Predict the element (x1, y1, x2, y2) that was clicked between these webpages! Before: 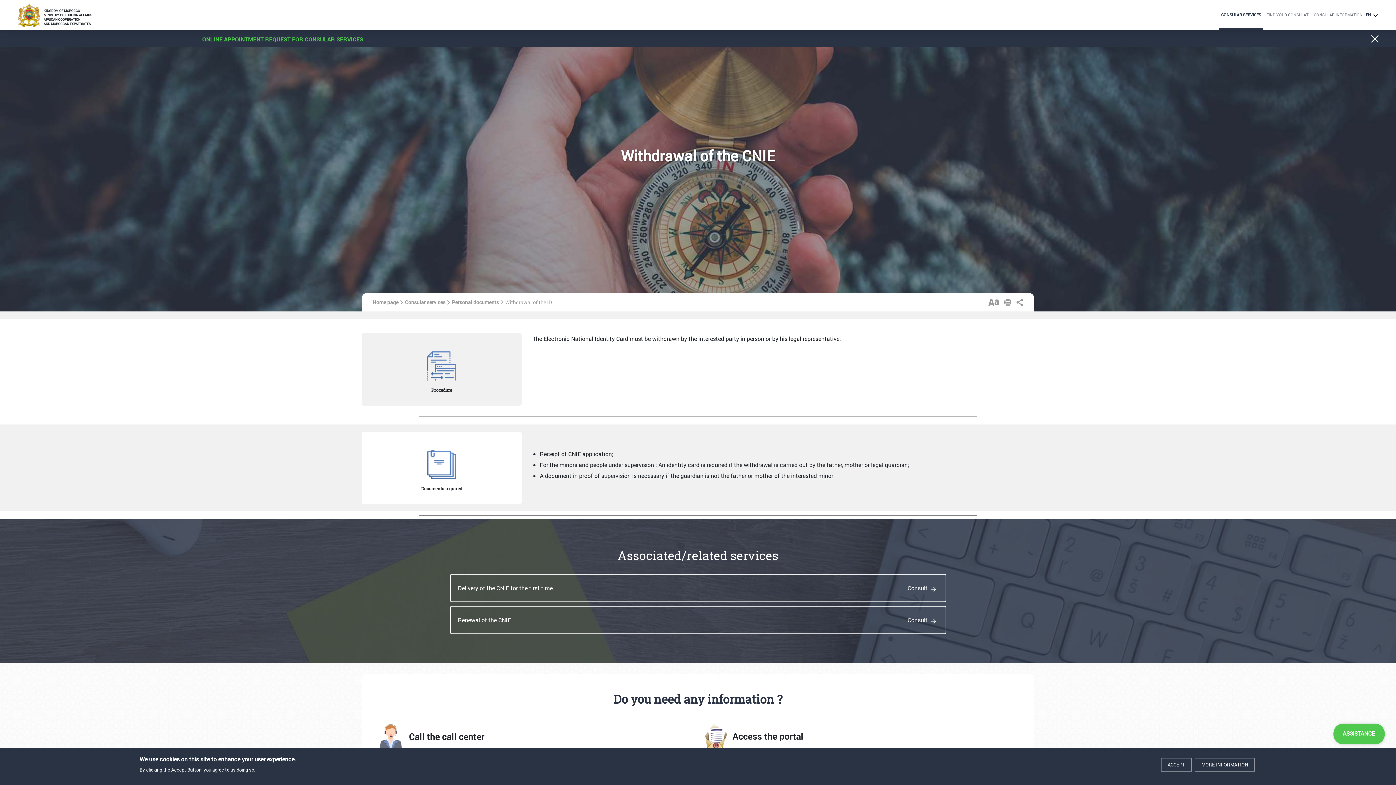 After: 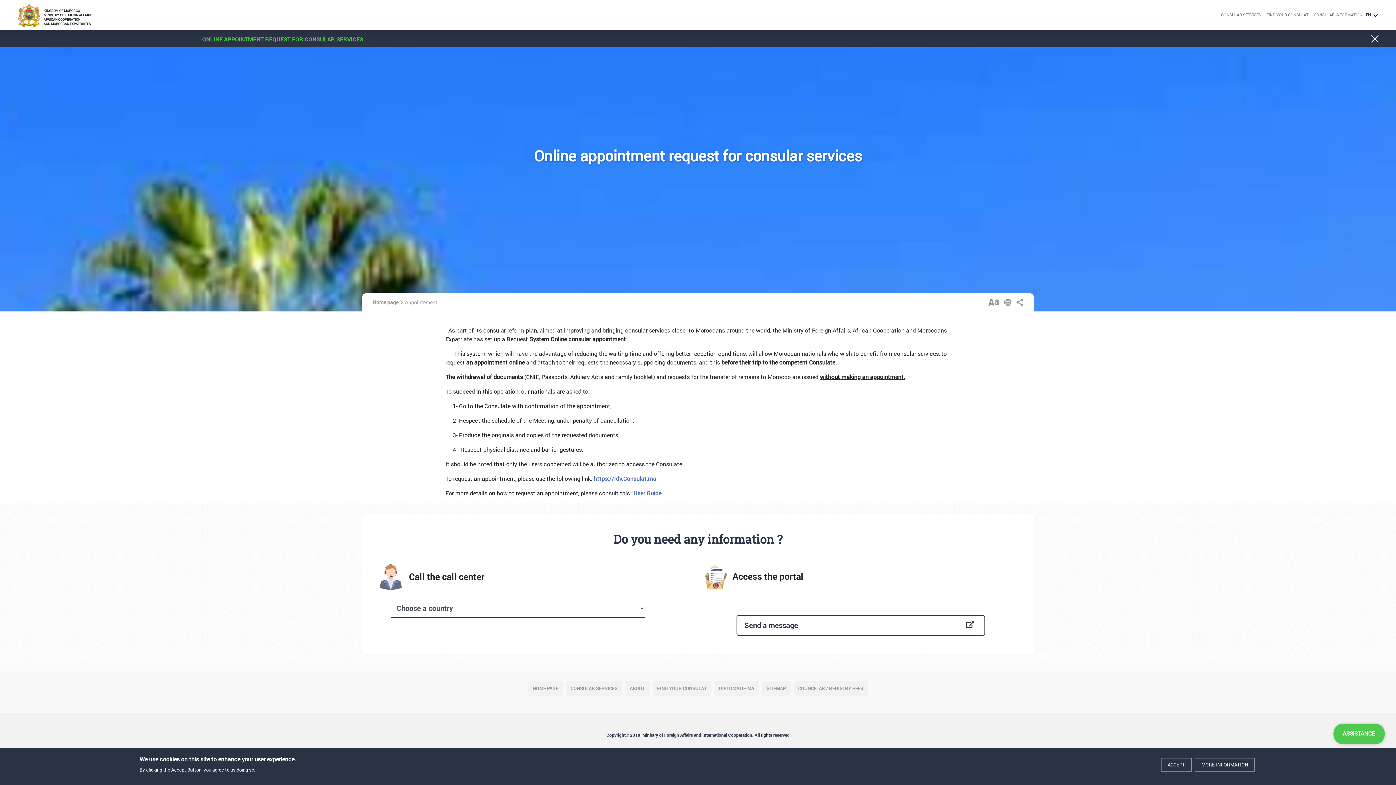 Action: label: ONLINE APPOINTMENT REQUEST FOR CONSULAR SERVICES . bbox: (202, 35, 370, 43)